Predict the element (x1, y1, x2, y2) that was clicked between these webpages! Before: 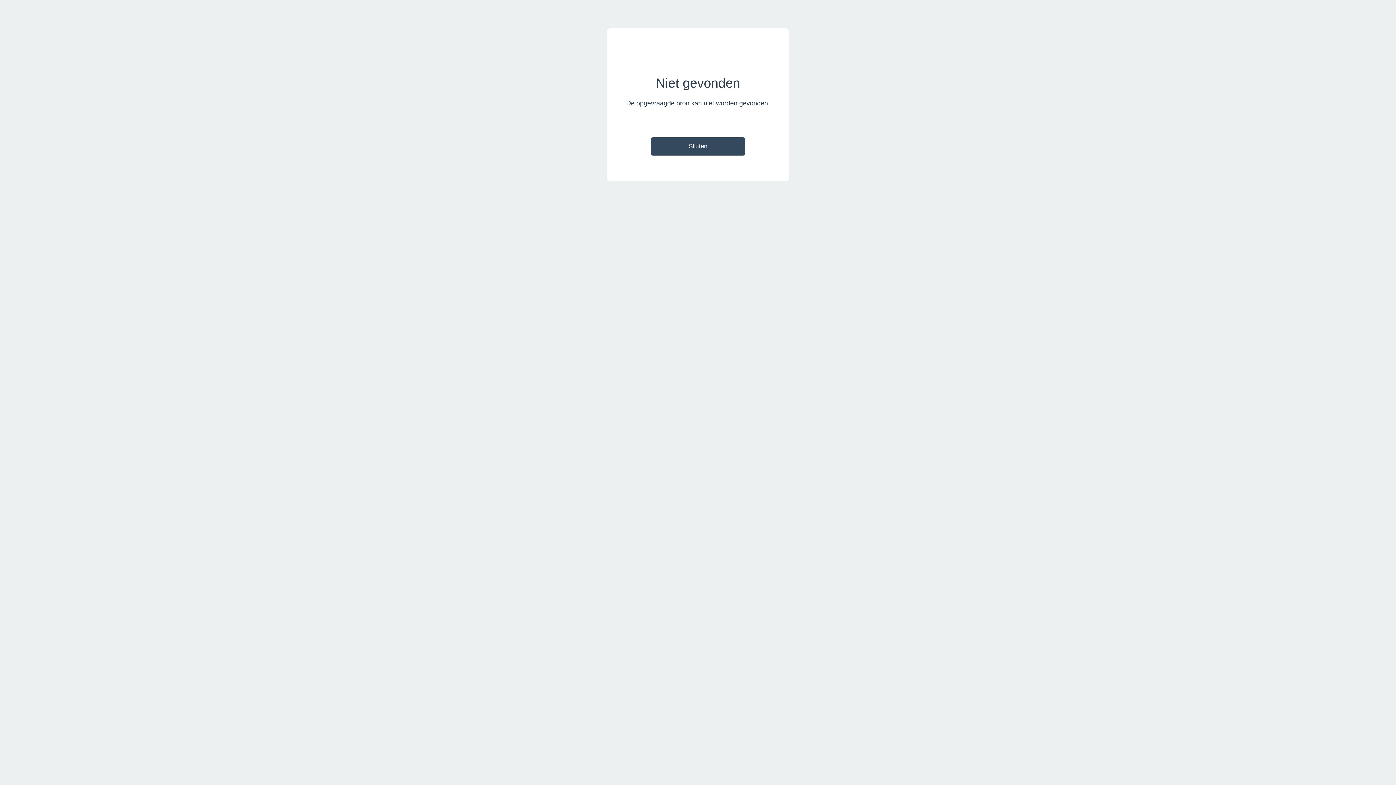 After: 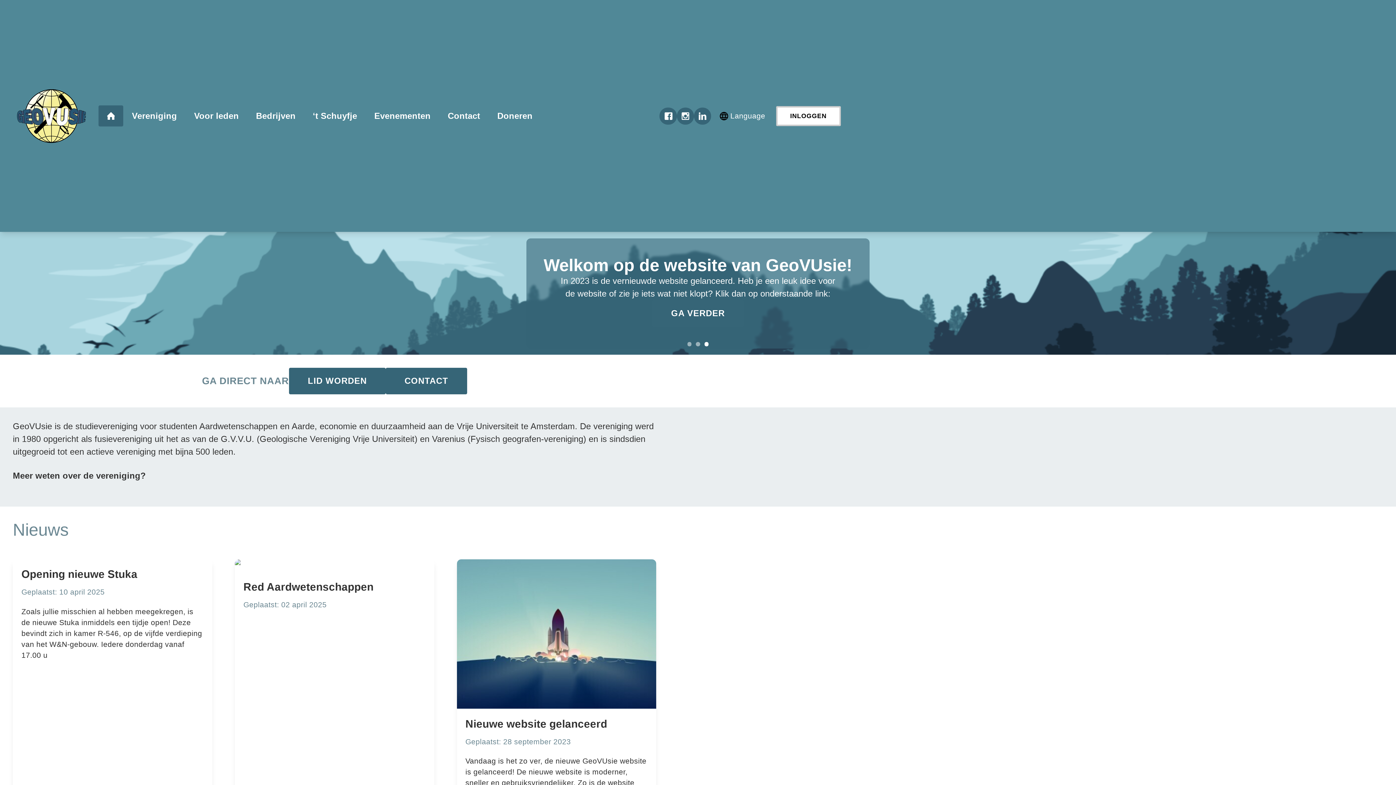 Action: bbox: (650, 137, 745, 155) label: Sluiten